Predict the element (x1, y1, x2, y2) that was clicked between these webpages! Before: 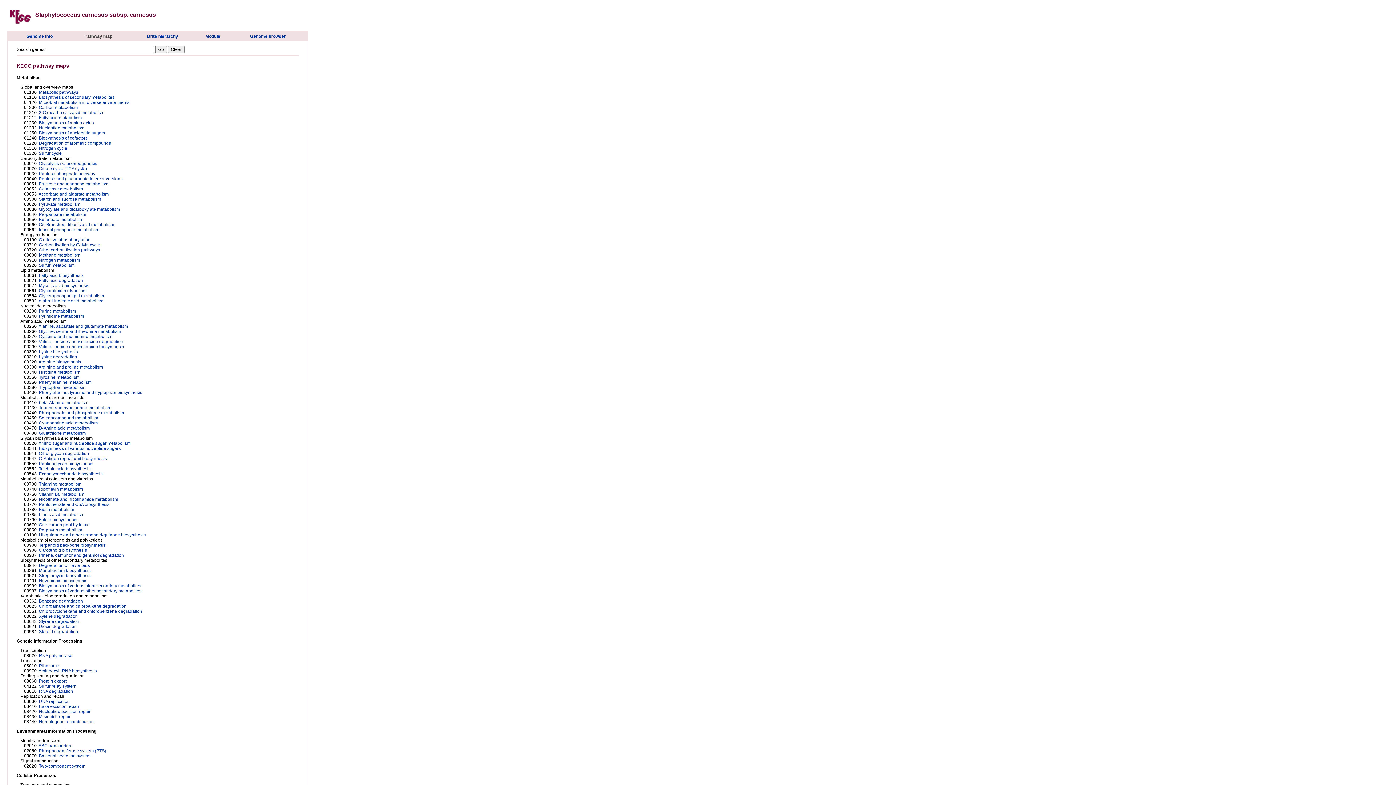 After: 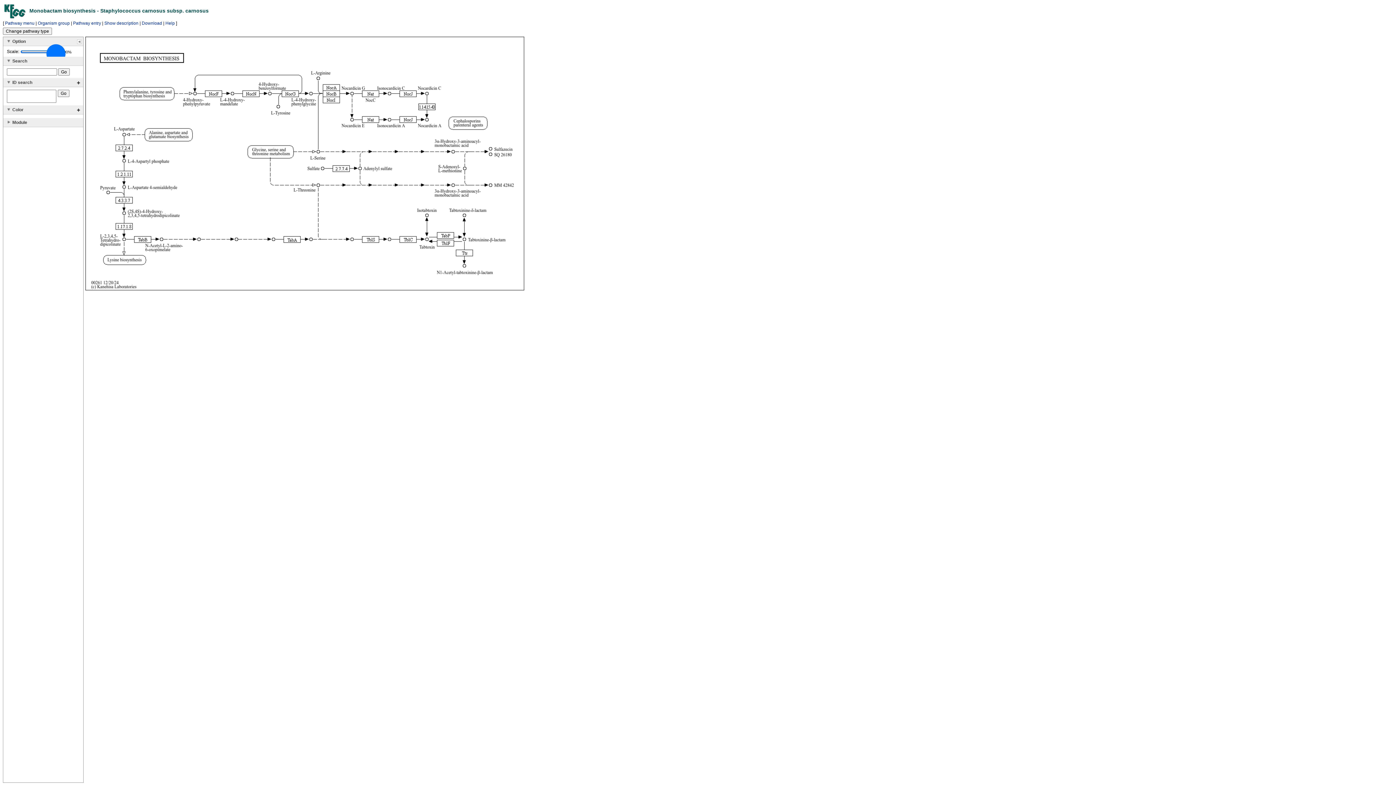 Action: label: Monobactam biosynthesis bbox: (38, 568, 90, 573)